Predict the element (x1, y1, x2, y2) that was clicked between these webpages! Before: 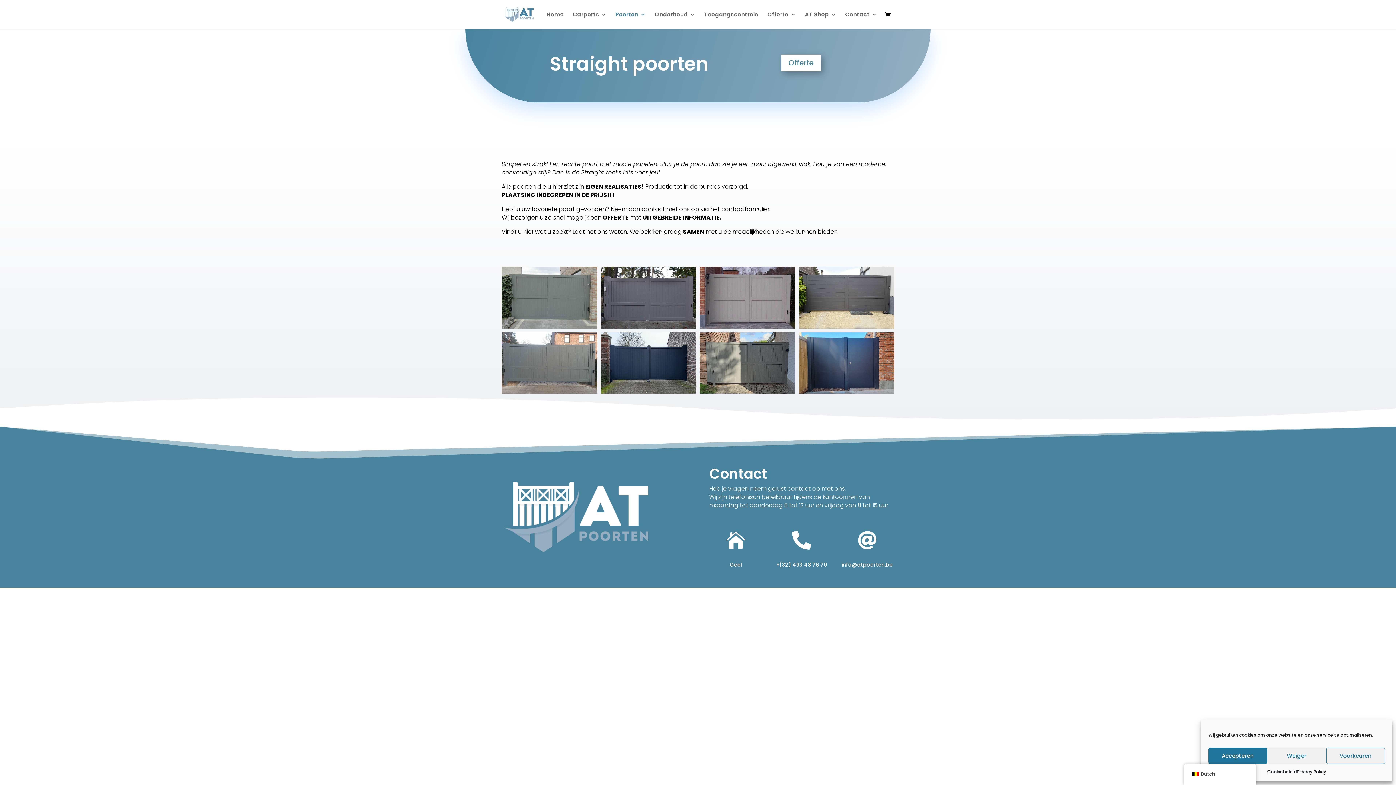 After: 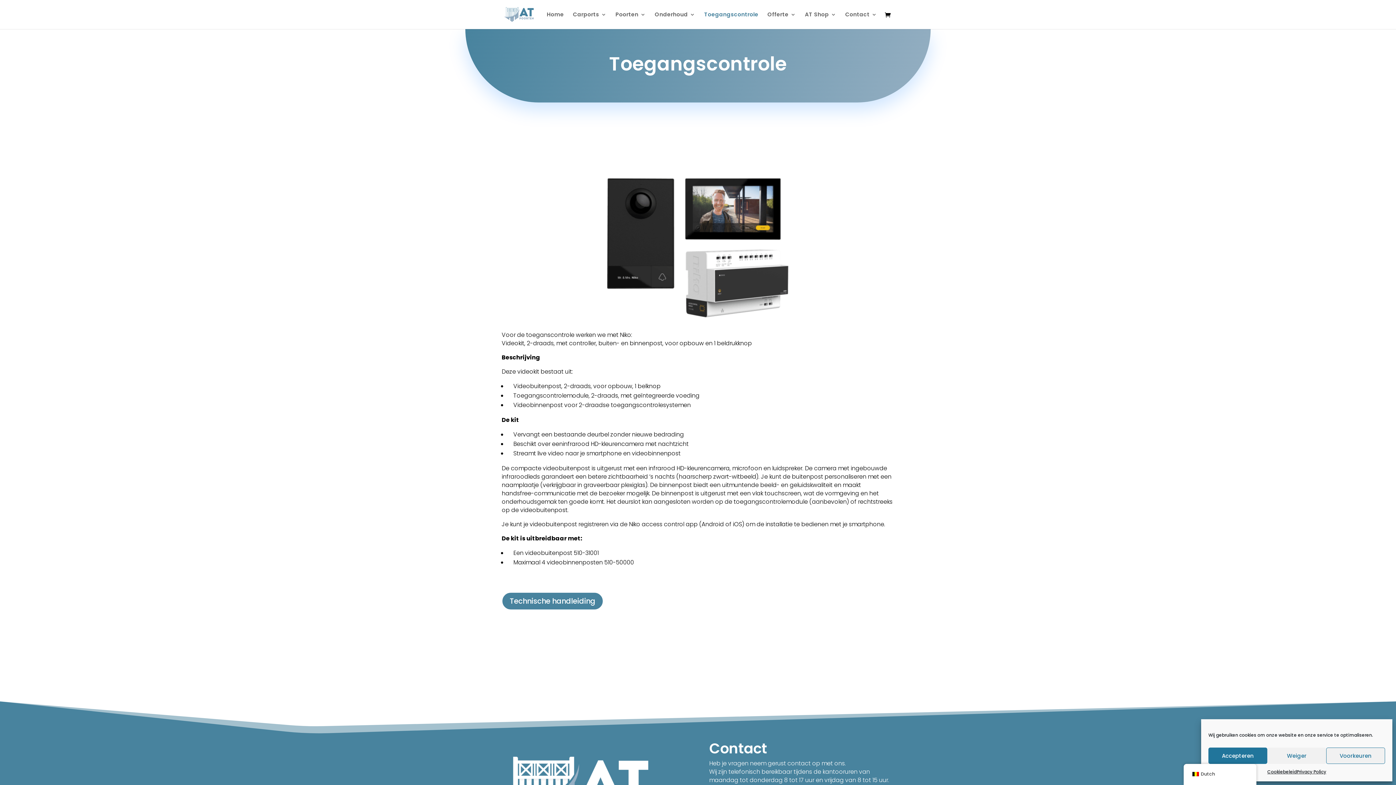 Action: label: Toegangscontrole bbox: (704, 12, 758, 29)